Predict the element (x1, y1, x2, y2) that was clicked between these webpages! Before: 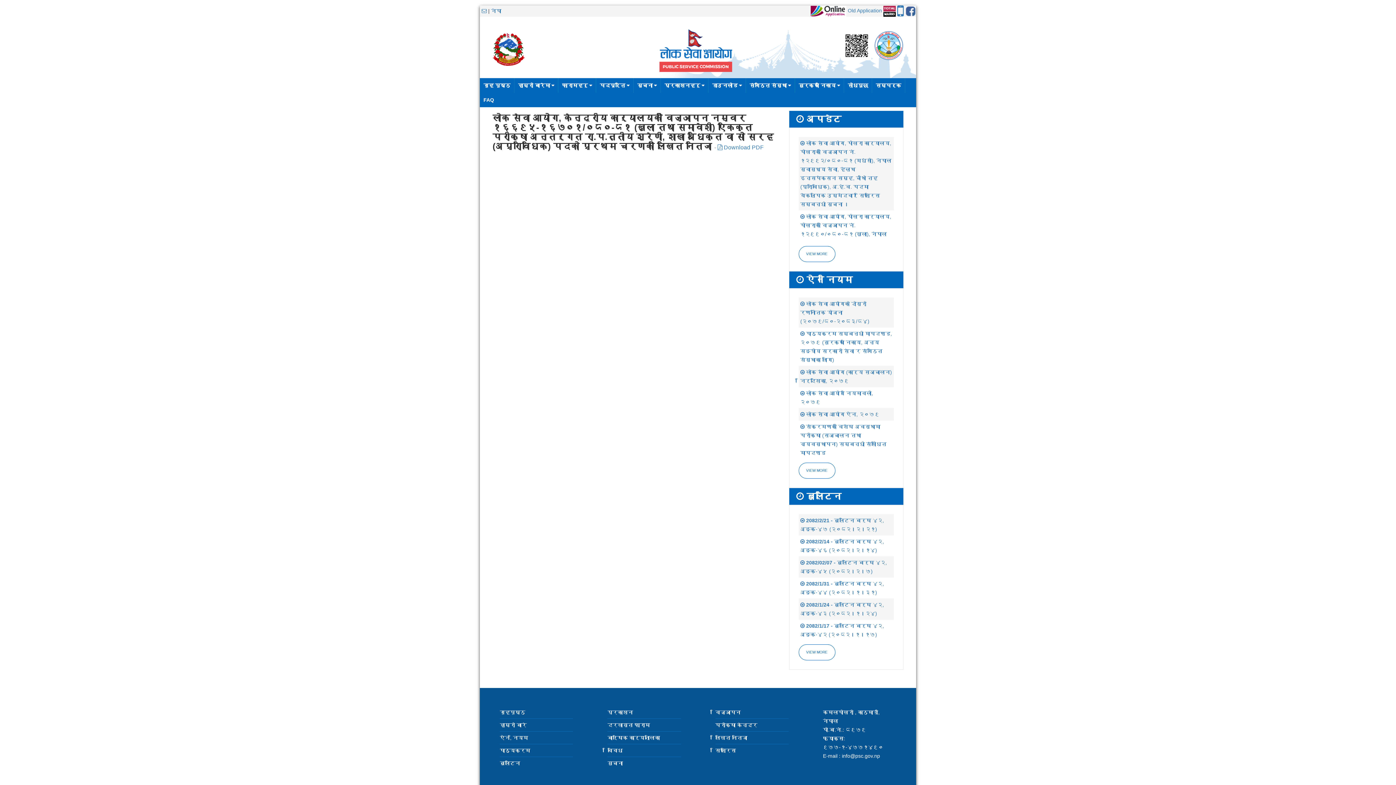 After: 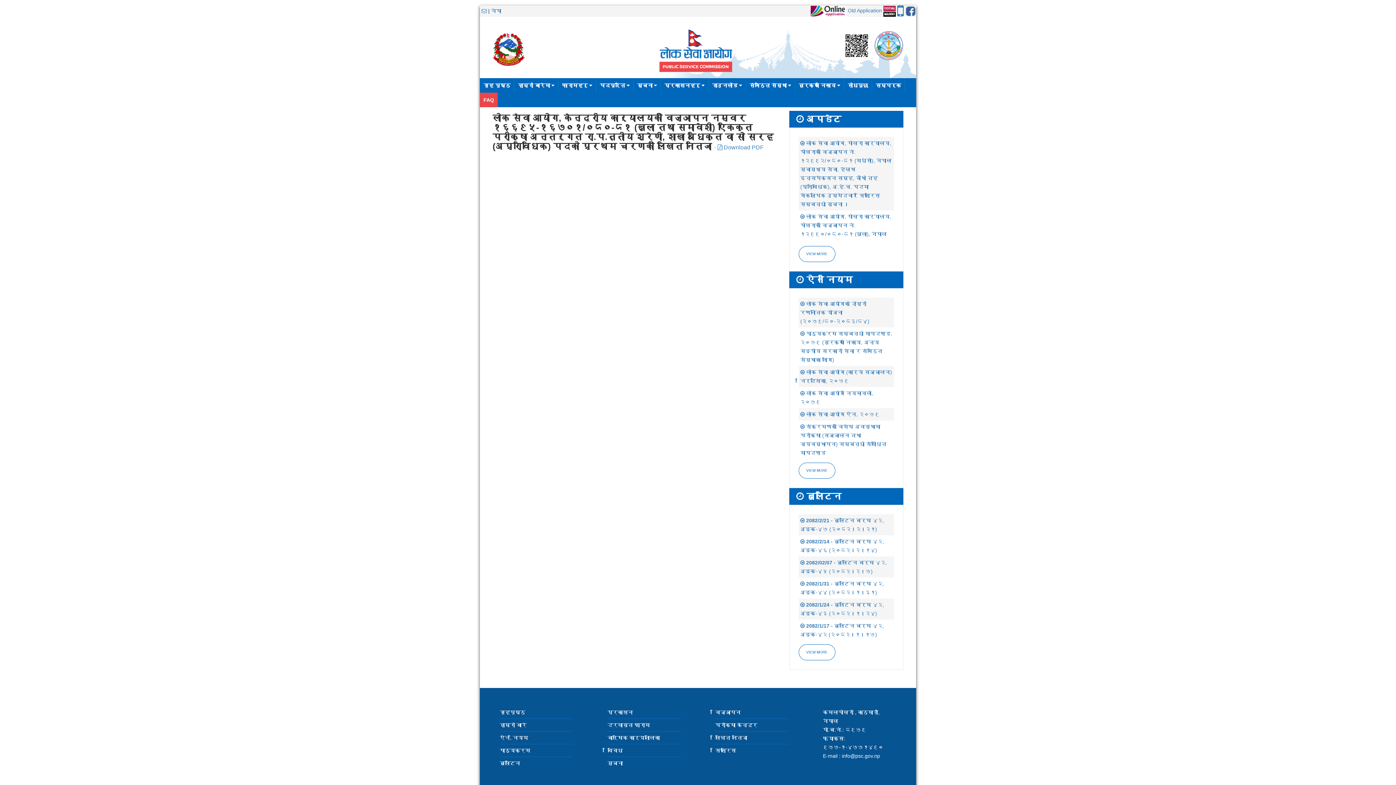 Action: label: FAQ bbox: (480, 92, 497, 107)